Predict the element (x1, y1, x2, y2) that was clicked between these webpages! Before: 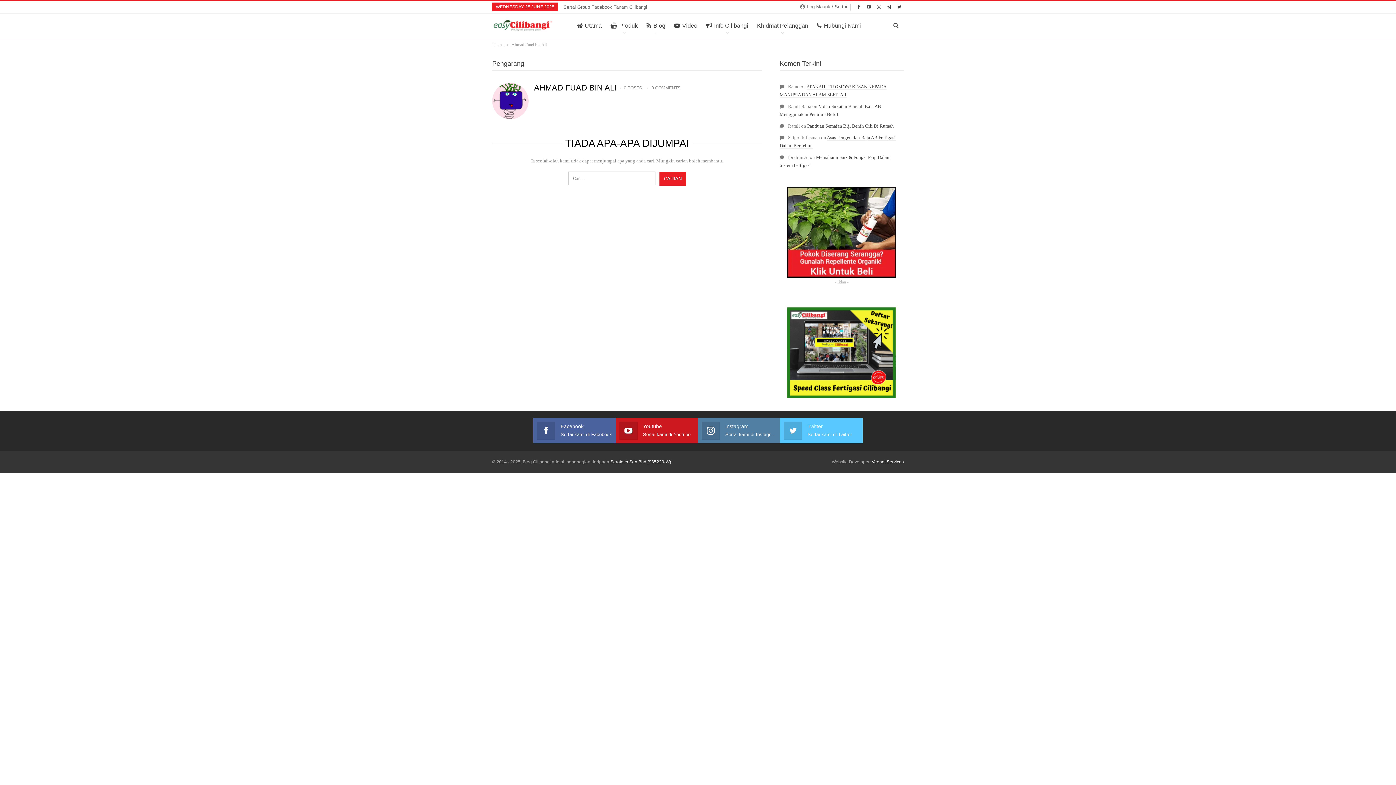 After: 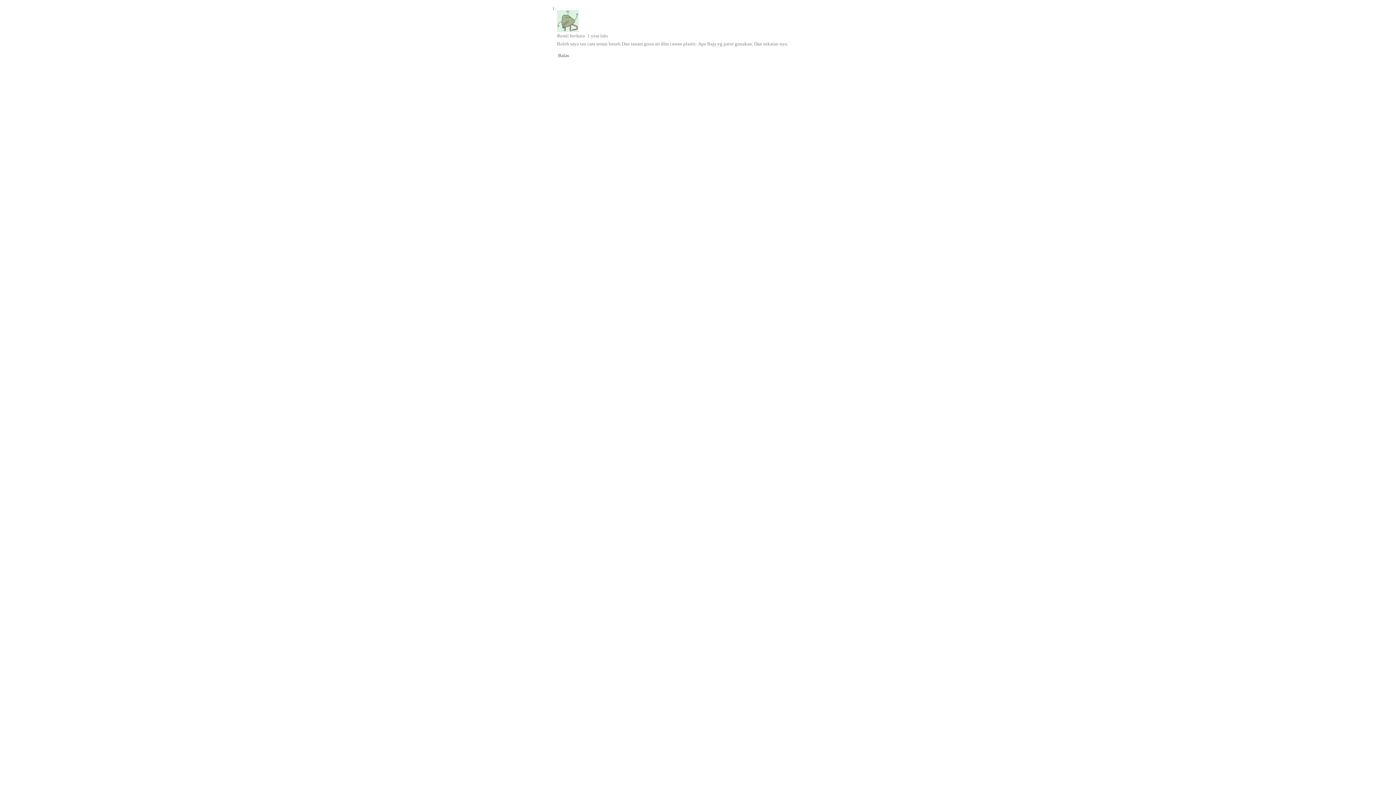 Action: label: Panduan Semaian Biji Benih Cili Di Rumah bbox: (807, 123, 894, 128)